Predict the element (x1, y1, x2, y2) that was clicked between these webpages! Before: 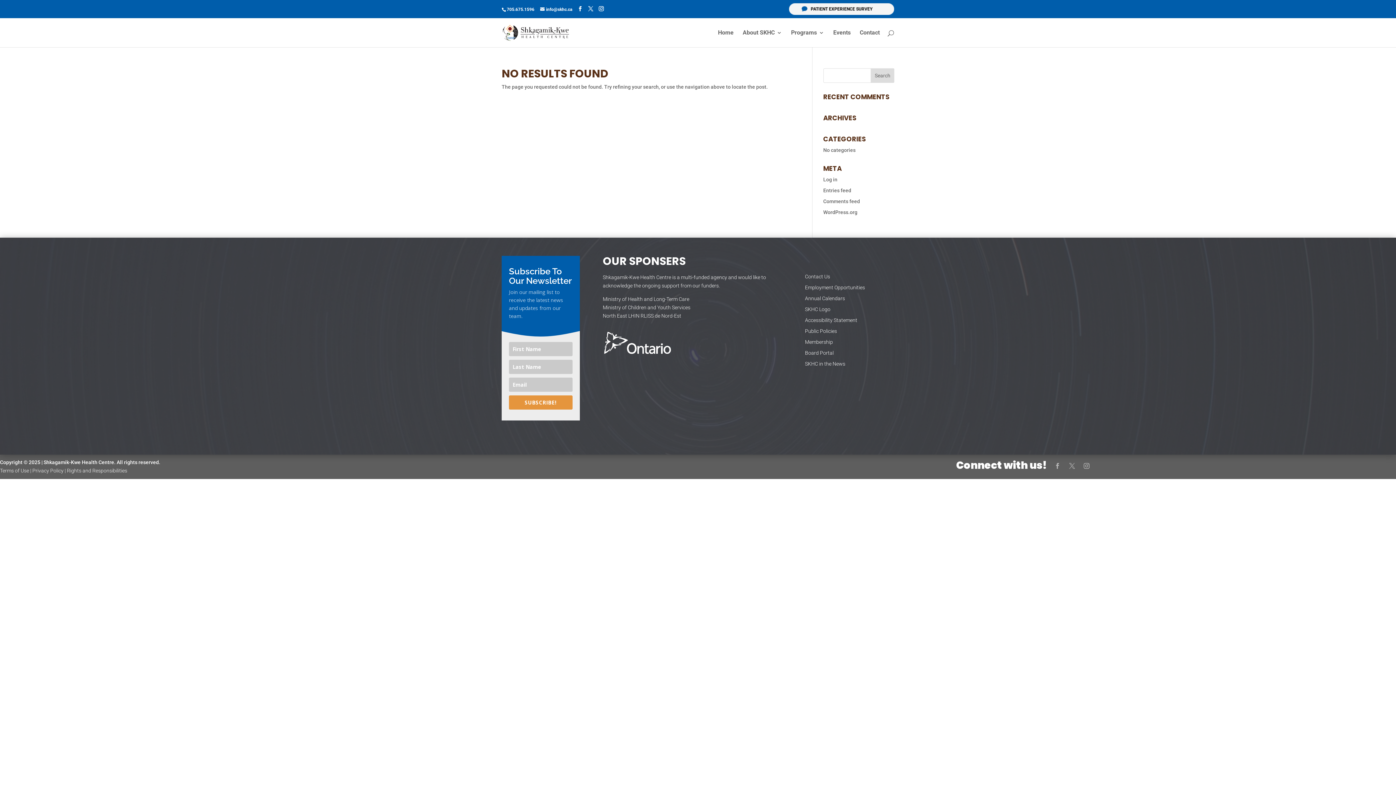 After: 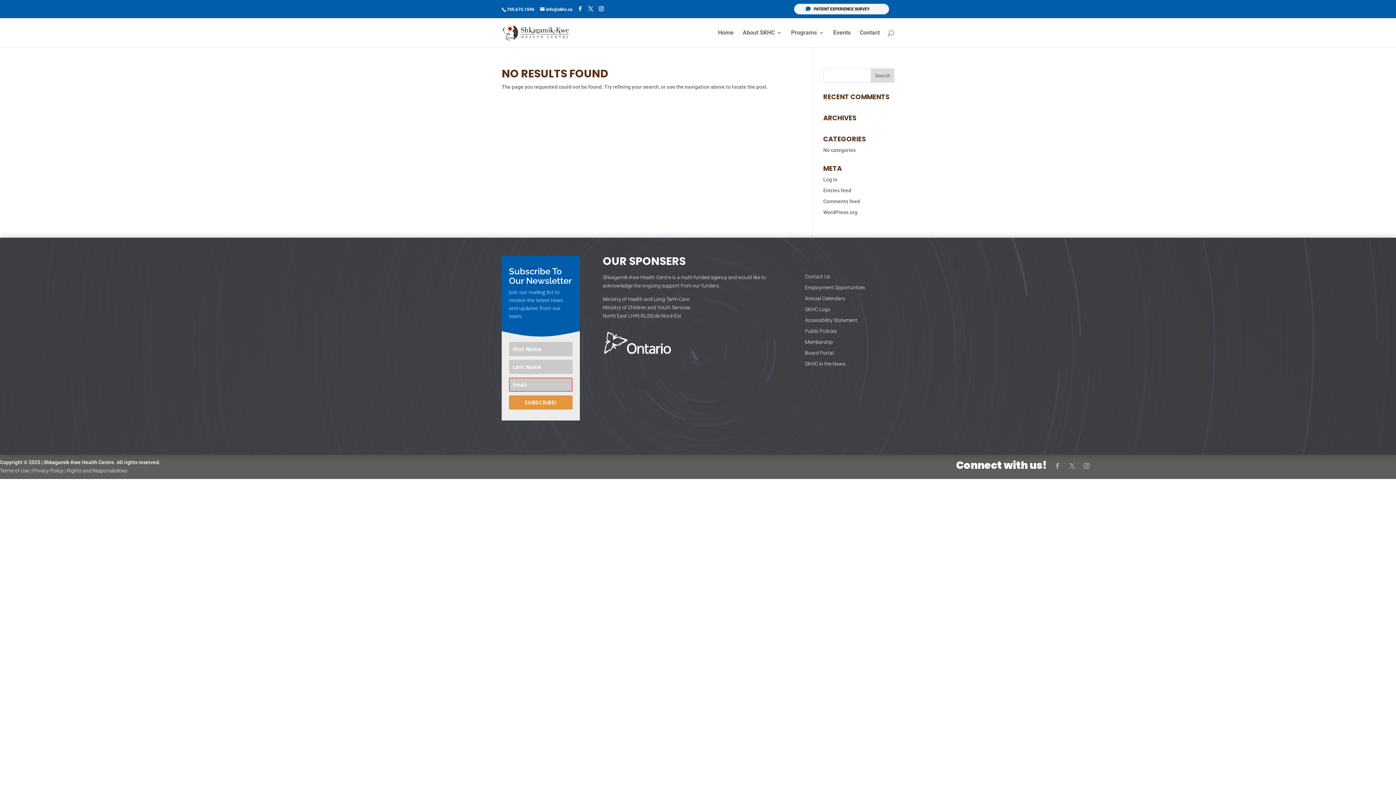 Action: label: SUBSCRIBE! bbox: (509, 395, 572, 409)